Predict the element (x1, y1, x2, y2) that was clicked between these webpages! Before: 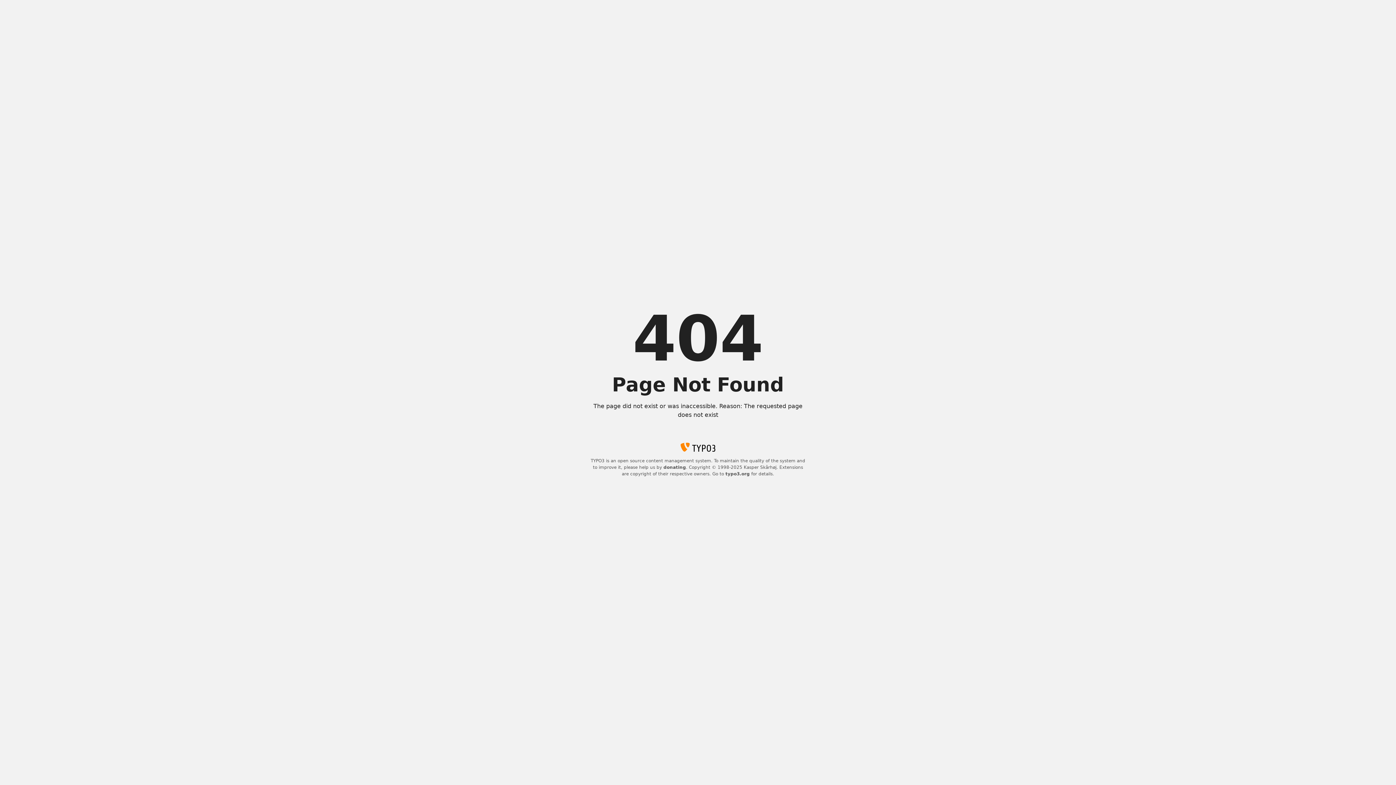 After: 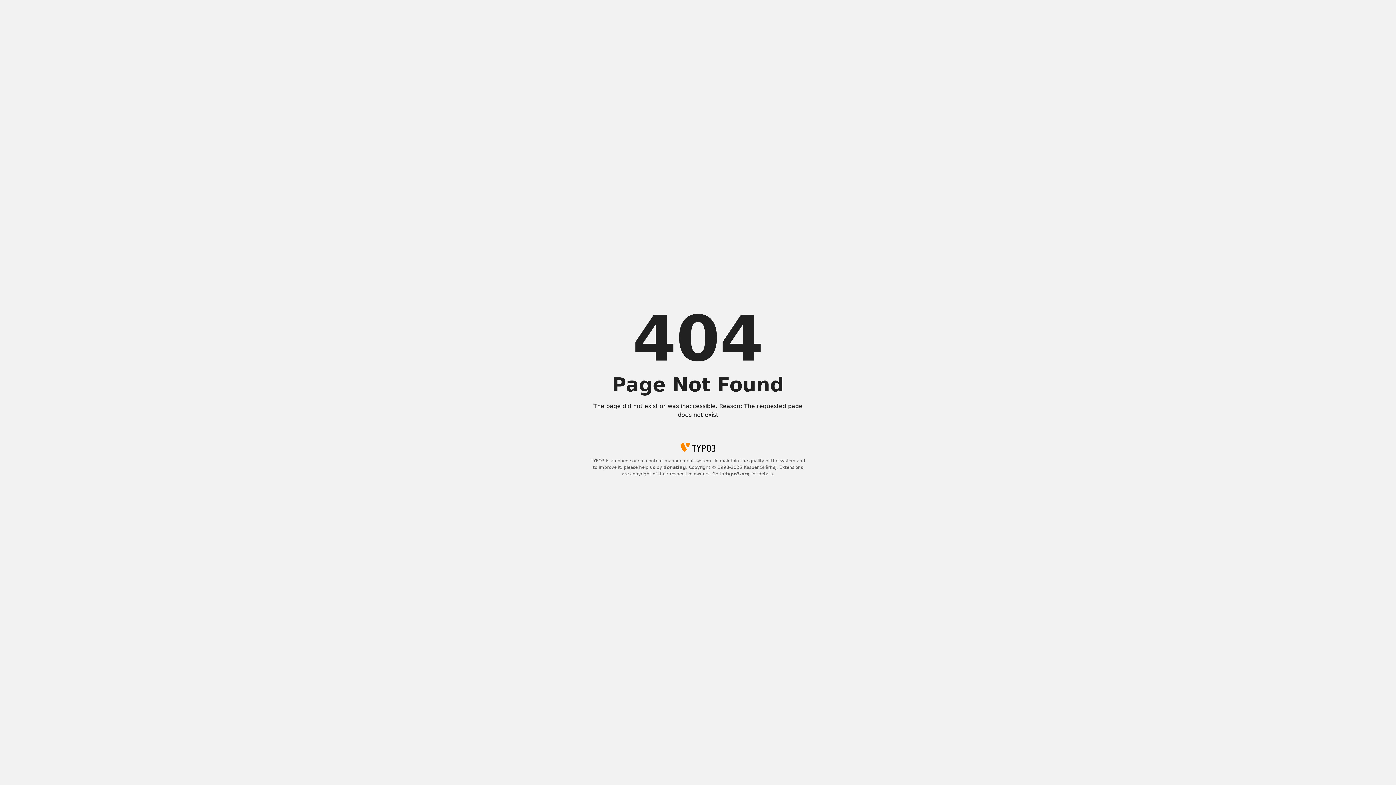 Action: label: donating bbox: (663, 465, 686, 470)